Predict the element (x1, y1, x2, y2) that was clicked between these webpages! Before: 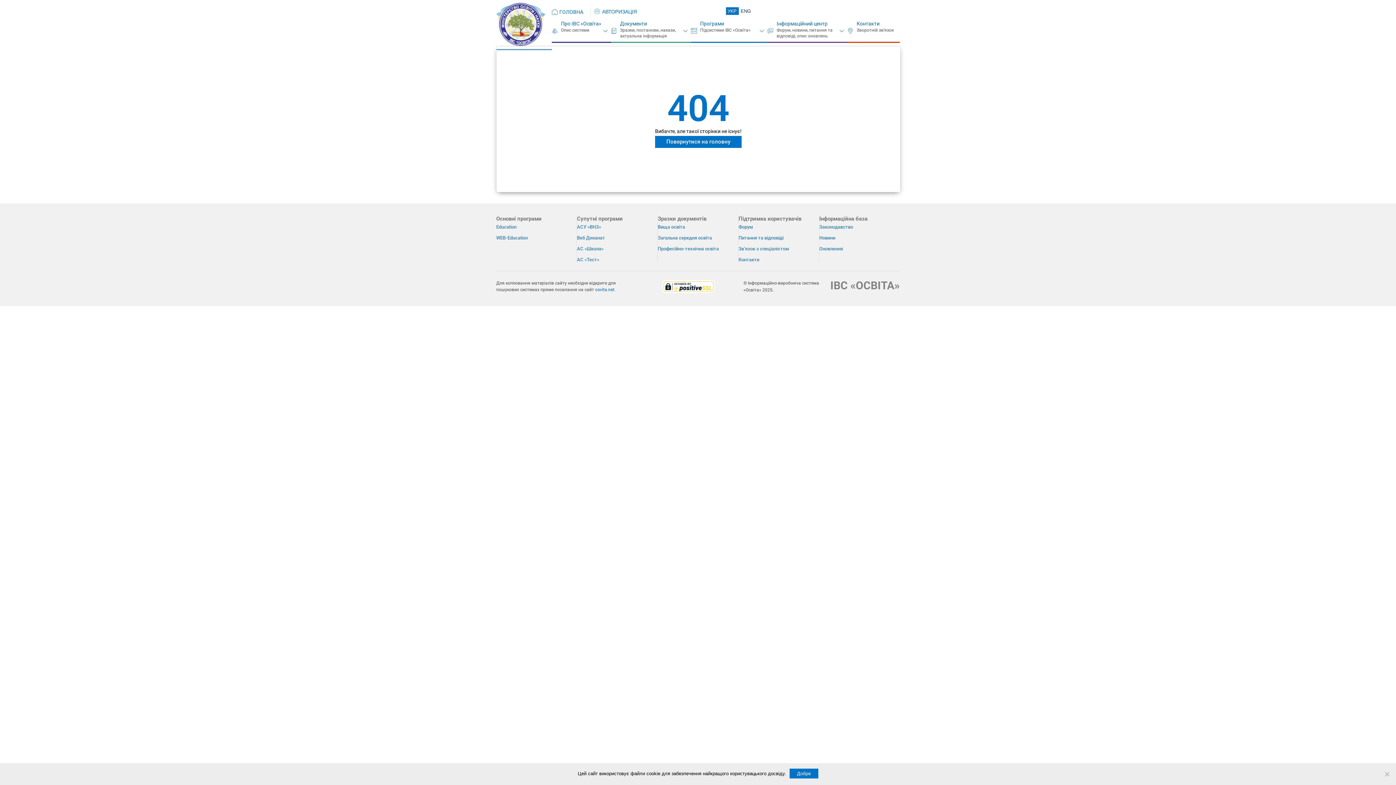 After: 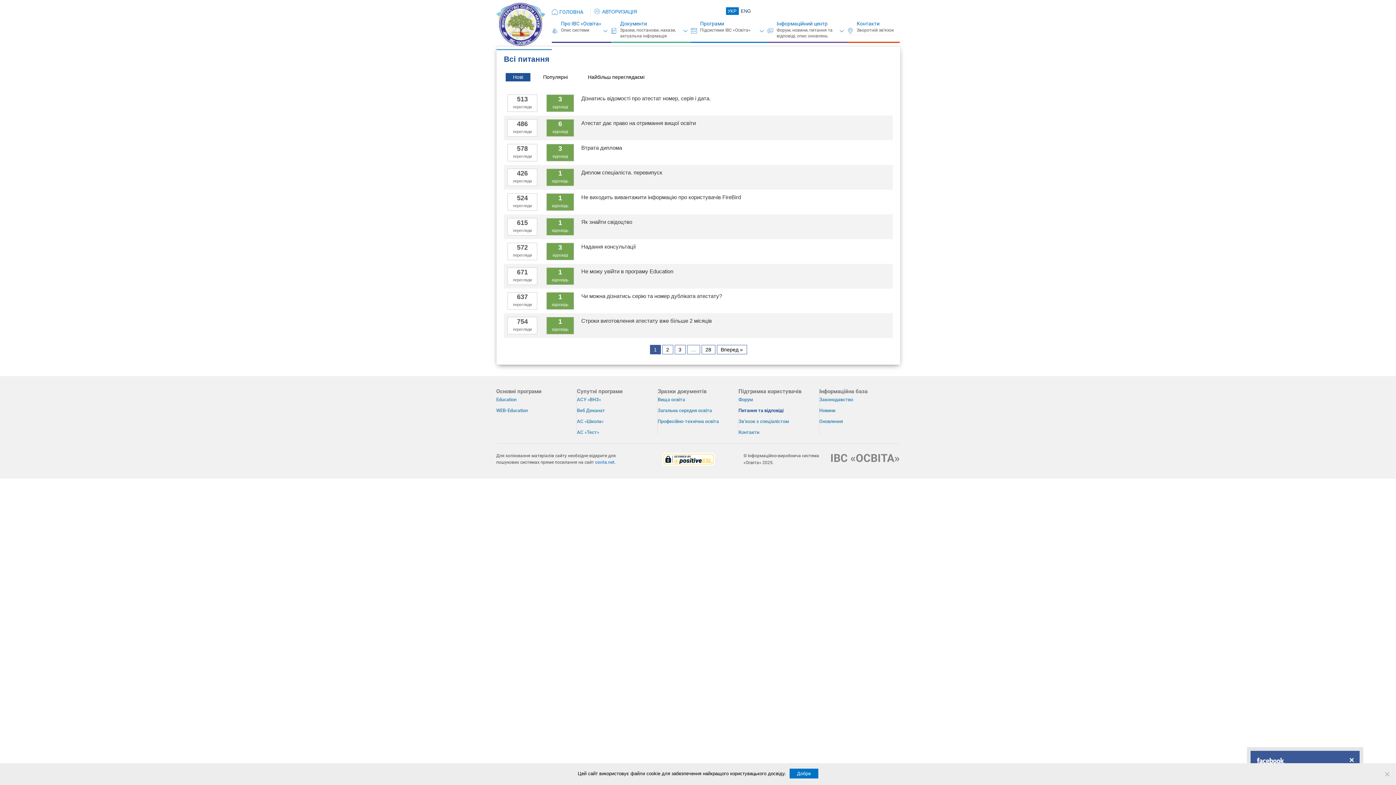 Action: label: Питання та відповіді bbox: (738, 232, 819, 243)